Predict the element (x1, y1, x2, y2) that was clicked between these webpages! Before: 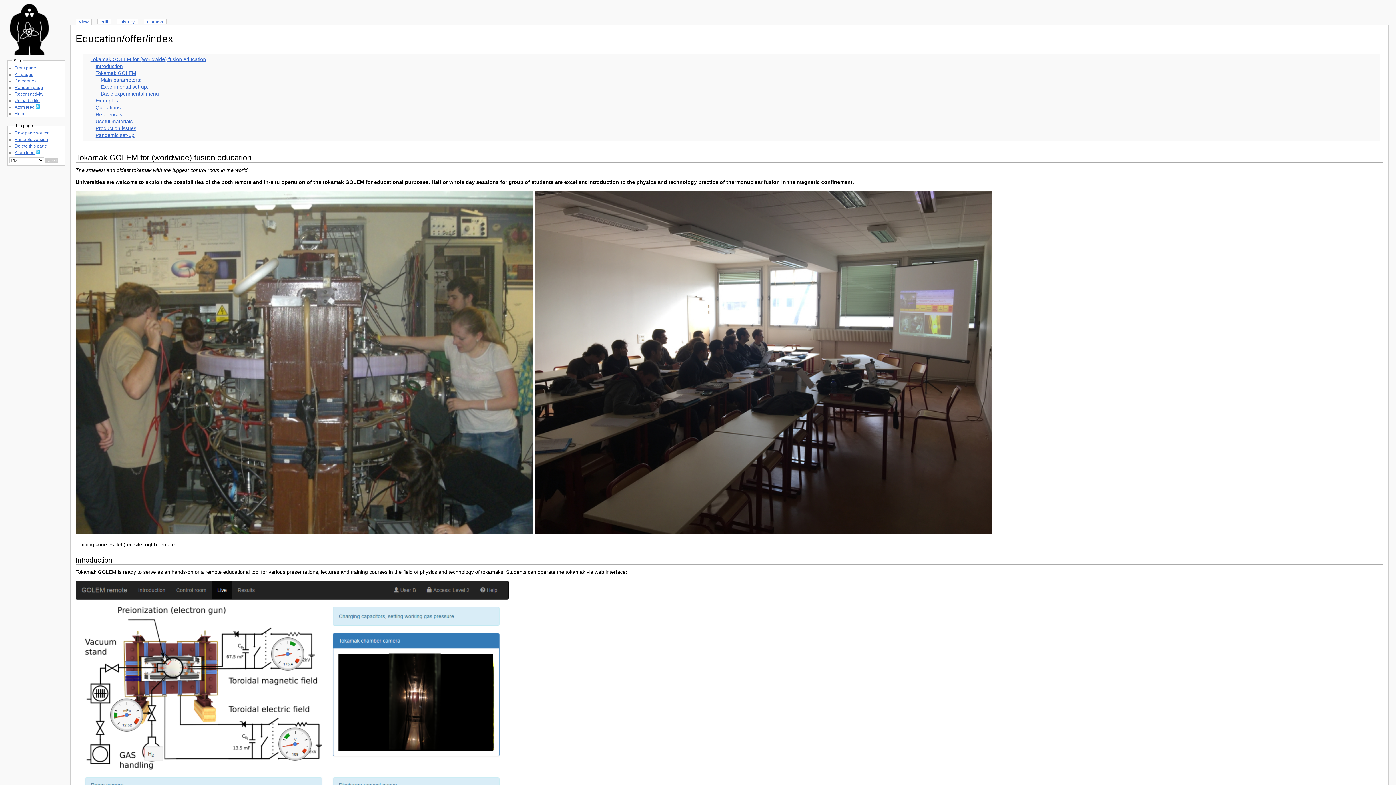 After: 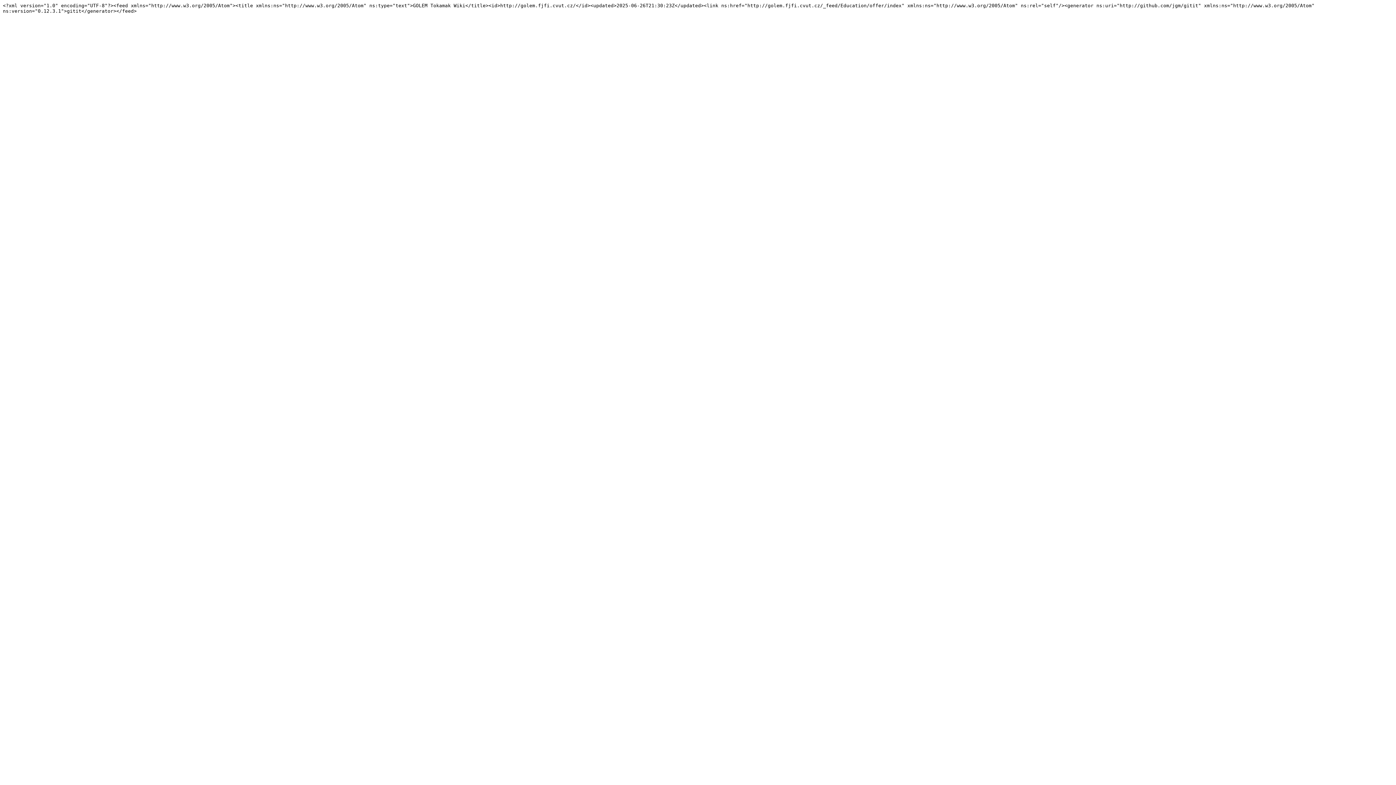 Action: bbox: (14, 150, 34, 155) label: Atom feed